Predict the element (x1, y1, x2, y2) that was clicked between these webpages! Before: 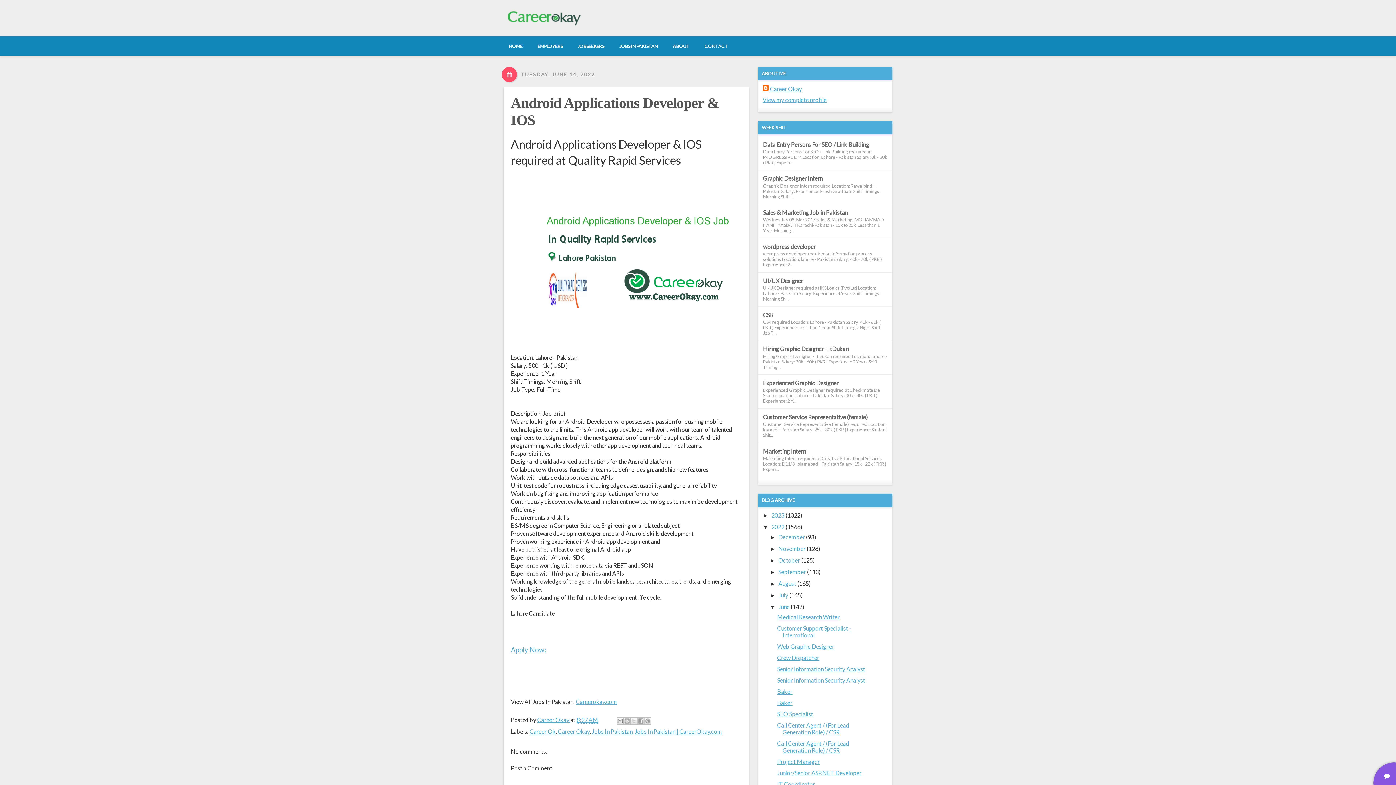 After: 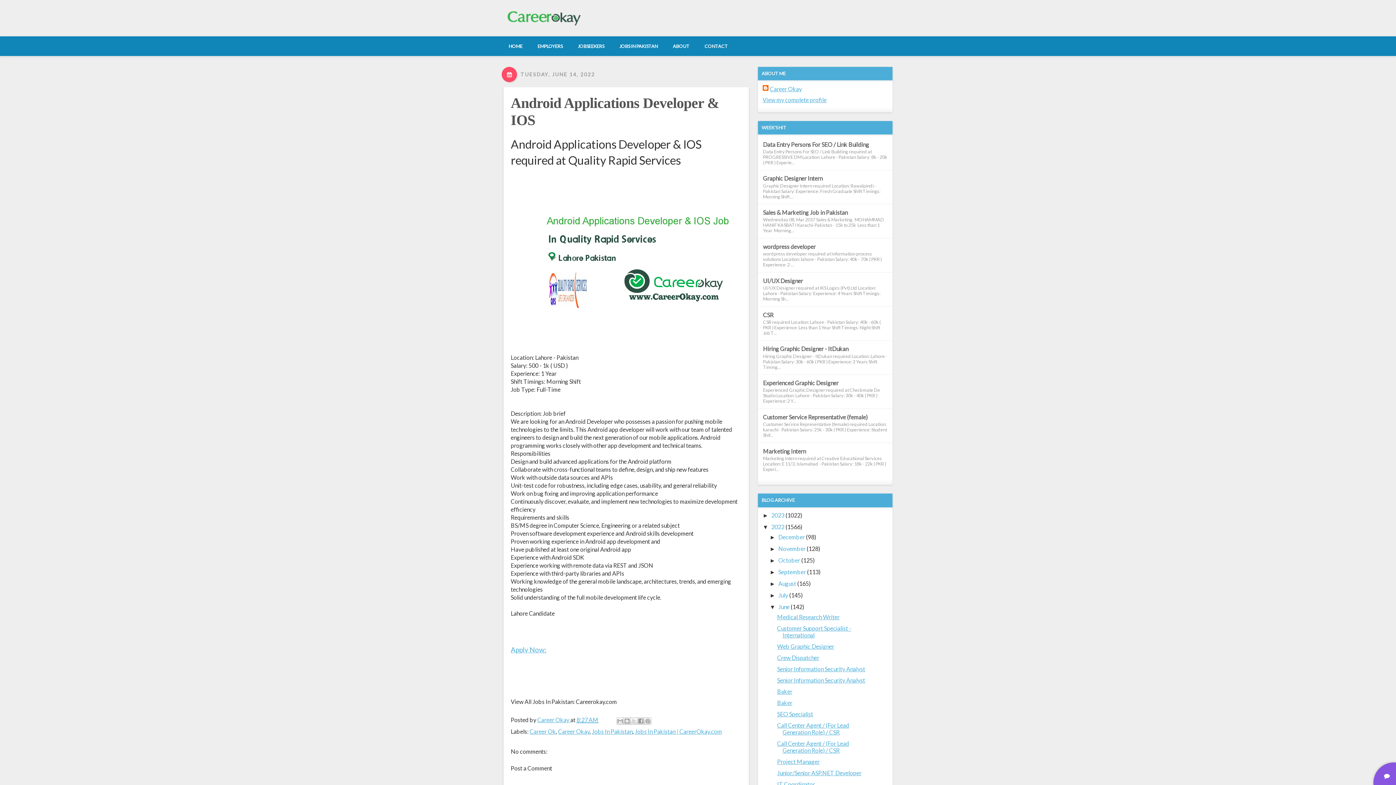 Action: label: Careerokay.com bbox: (576, 698, 617, 705)